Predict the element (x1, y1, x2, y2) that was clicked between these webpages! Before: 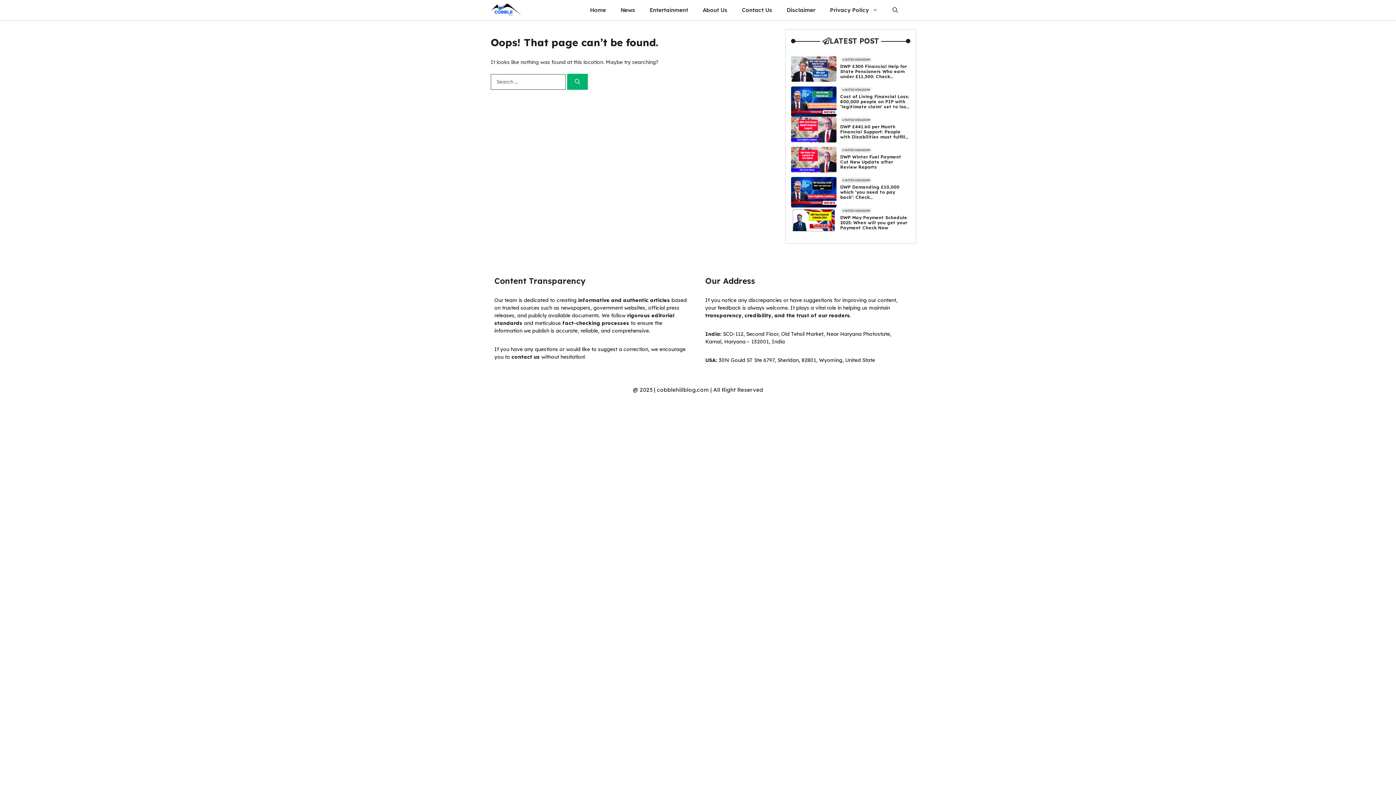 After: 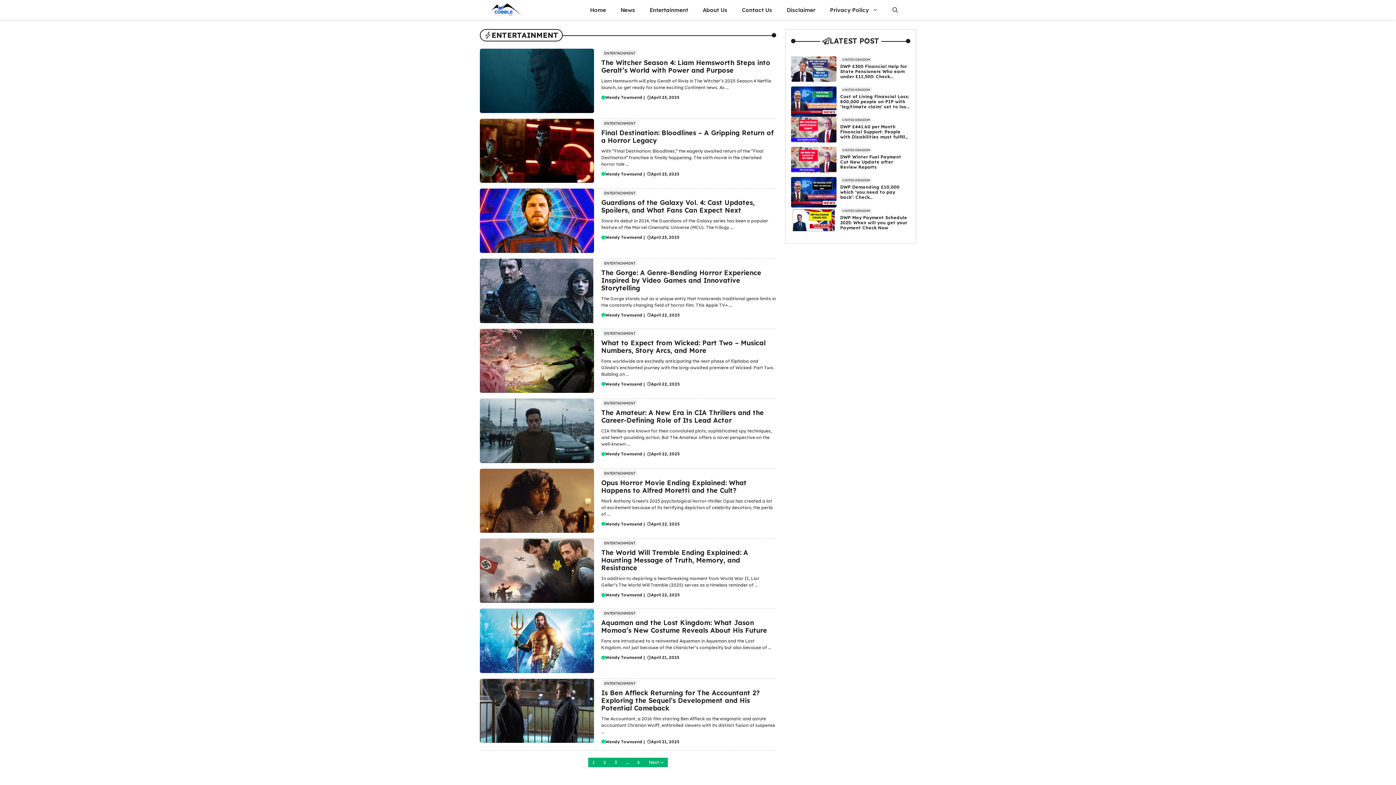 Action: bbox: (642, 0, 695, 20) label: Entertainment